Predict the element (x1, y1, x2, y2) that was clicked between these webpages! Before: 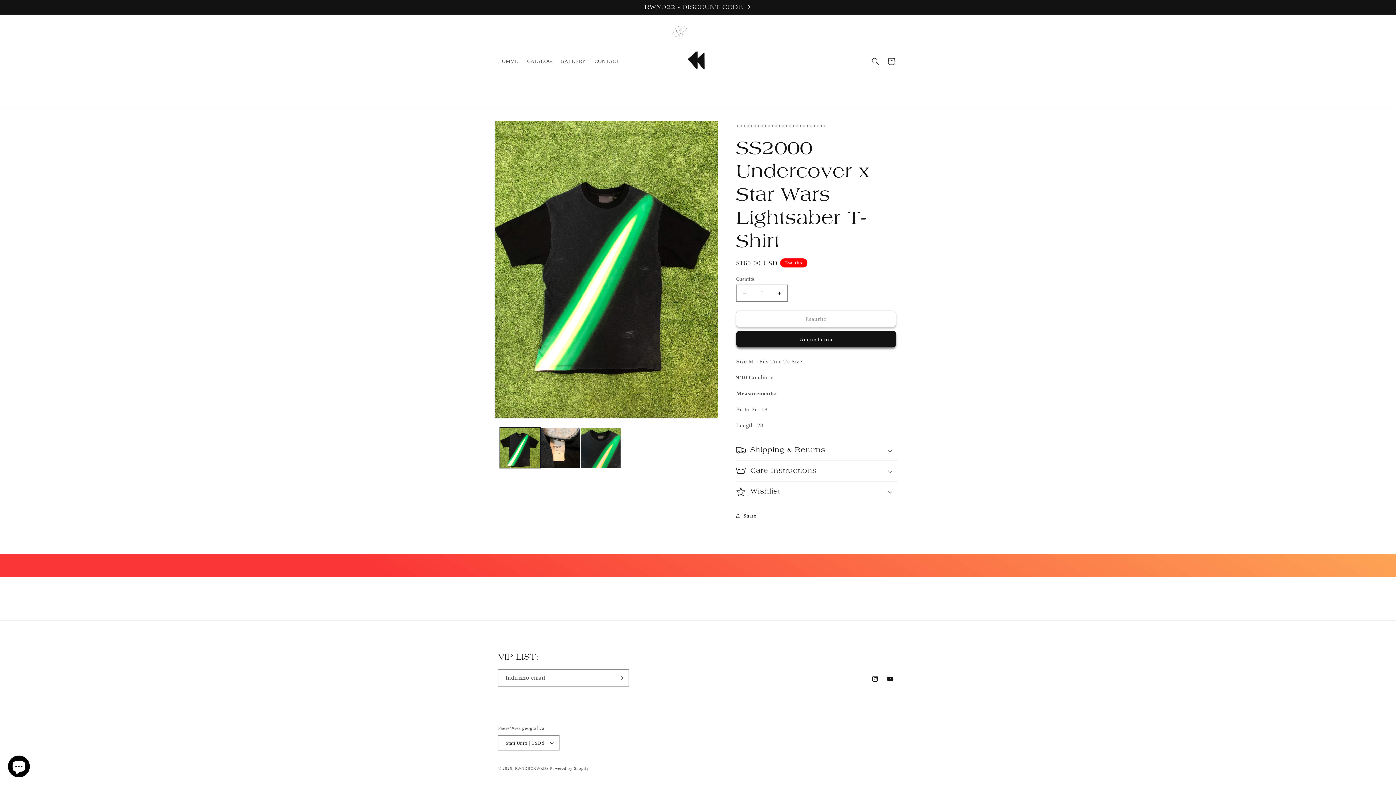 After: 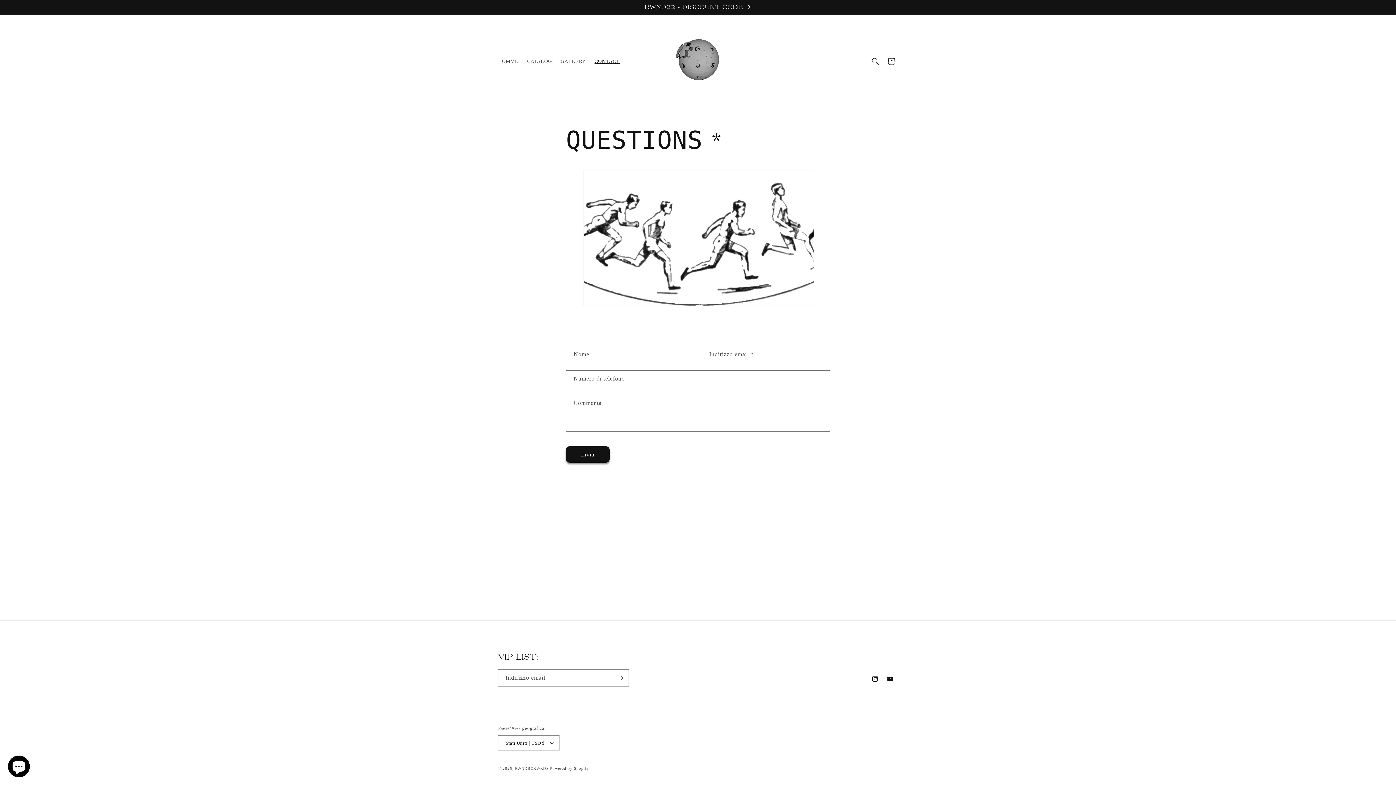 Action: bbox: (590, 53, 624, 68) label: CONTACT